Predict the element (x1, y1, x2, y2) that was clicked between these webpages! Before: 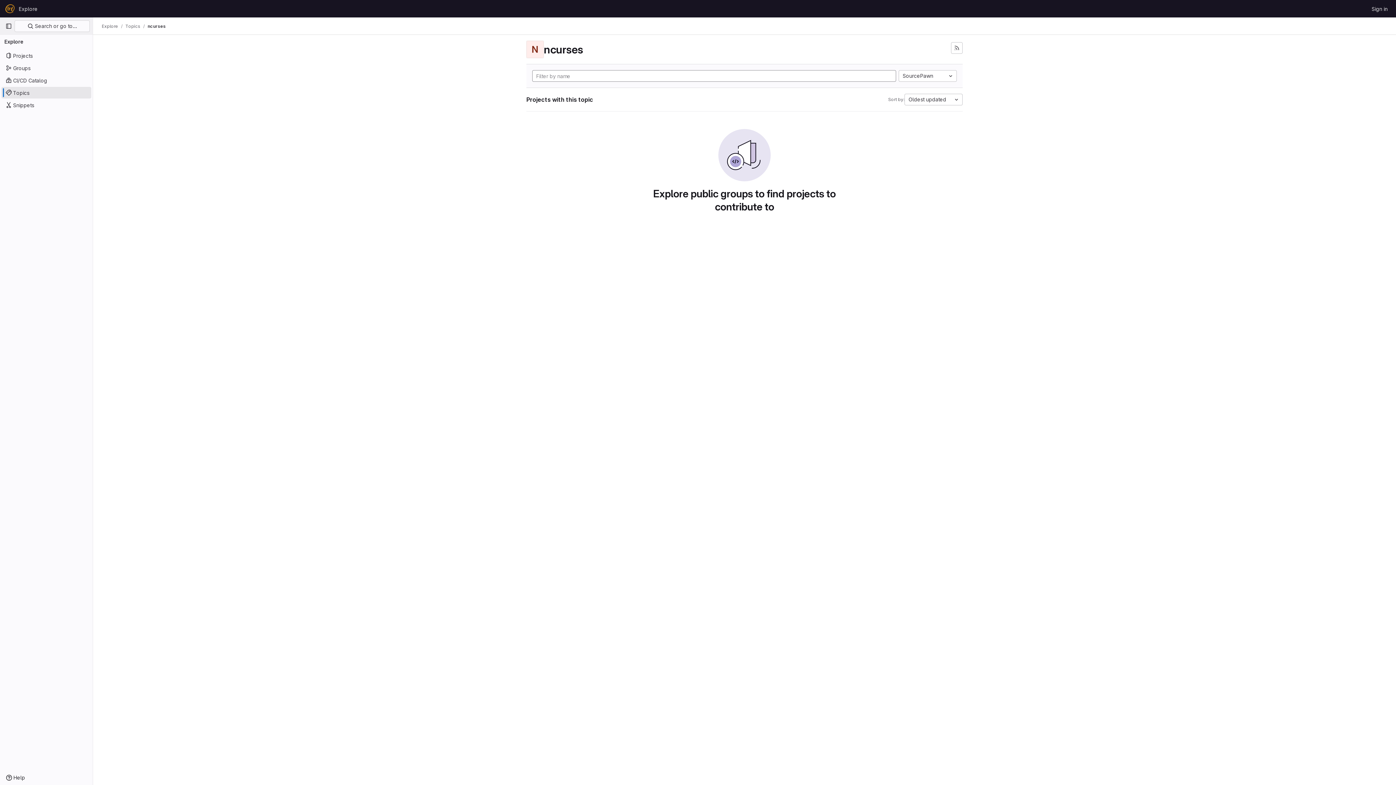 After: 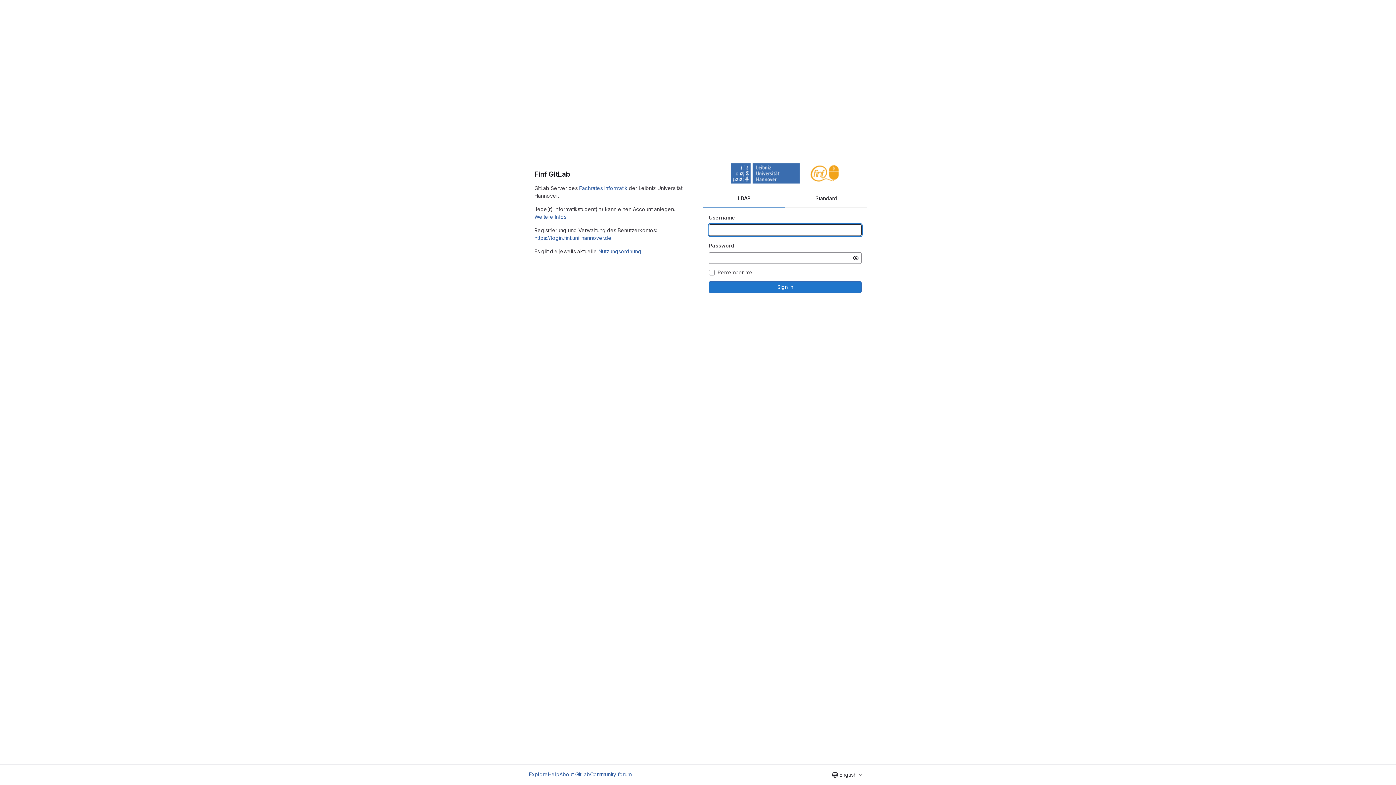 Action: bbox: (4, 2, 15, 14) label: Homepage